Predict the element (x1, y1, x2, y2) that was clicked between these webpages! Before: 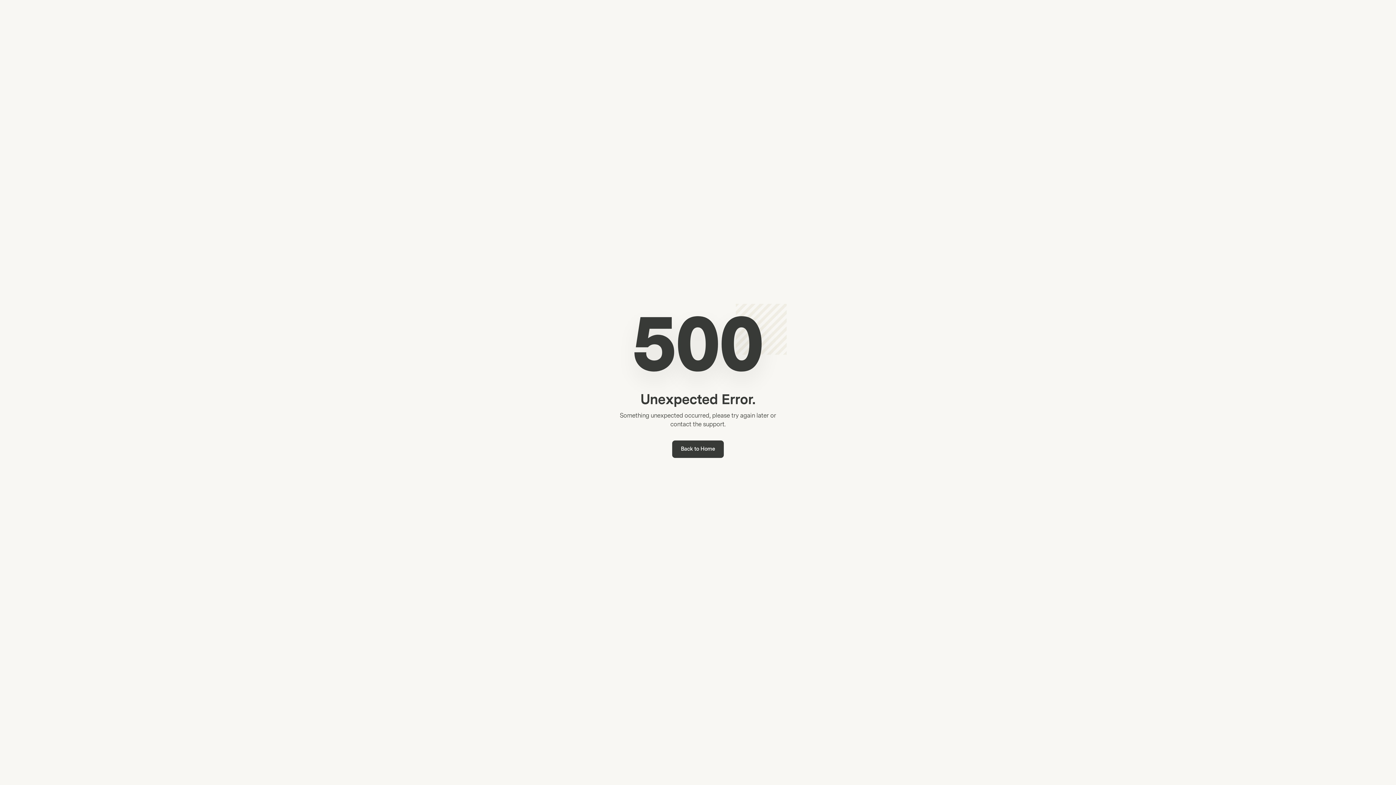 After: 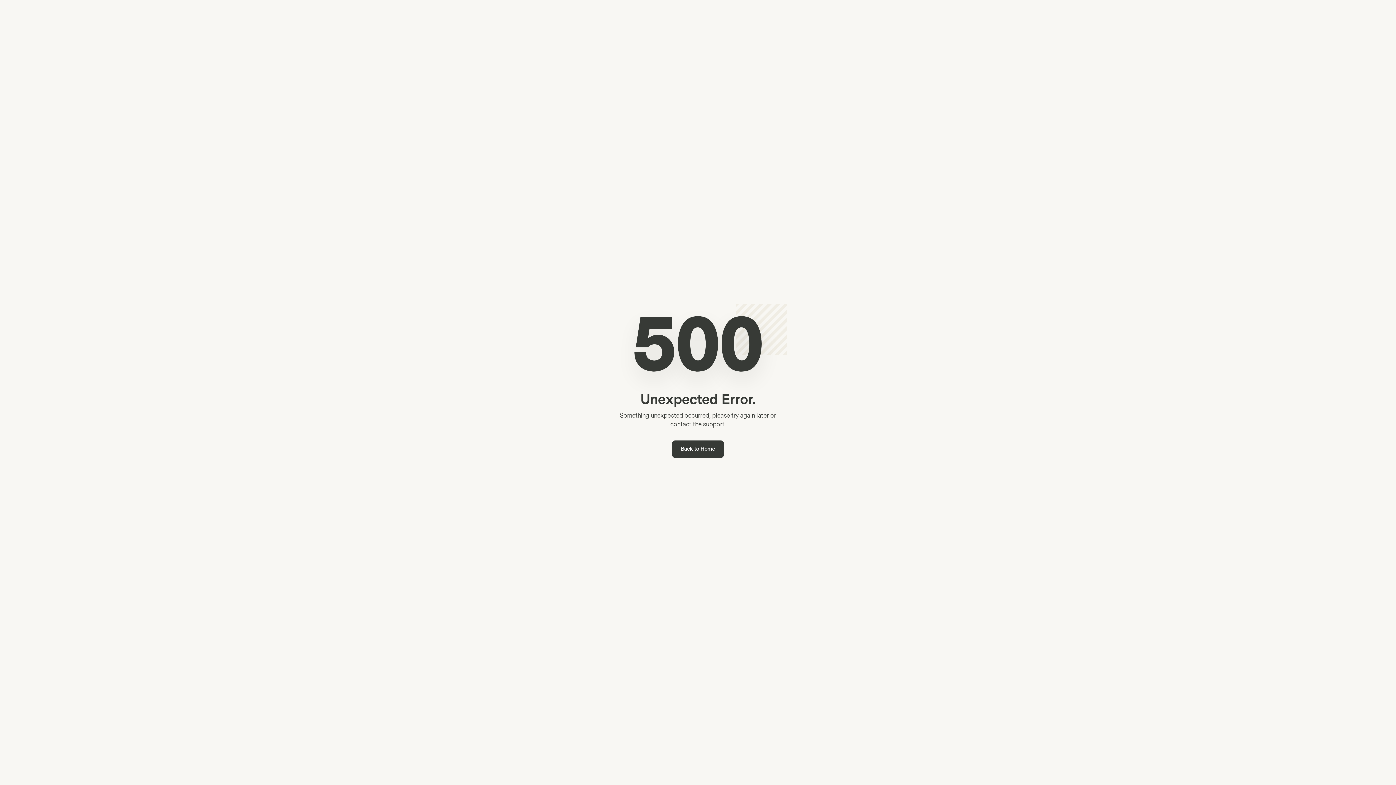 Action: label: Back to Home bbox: (672, 440, 724, 458)